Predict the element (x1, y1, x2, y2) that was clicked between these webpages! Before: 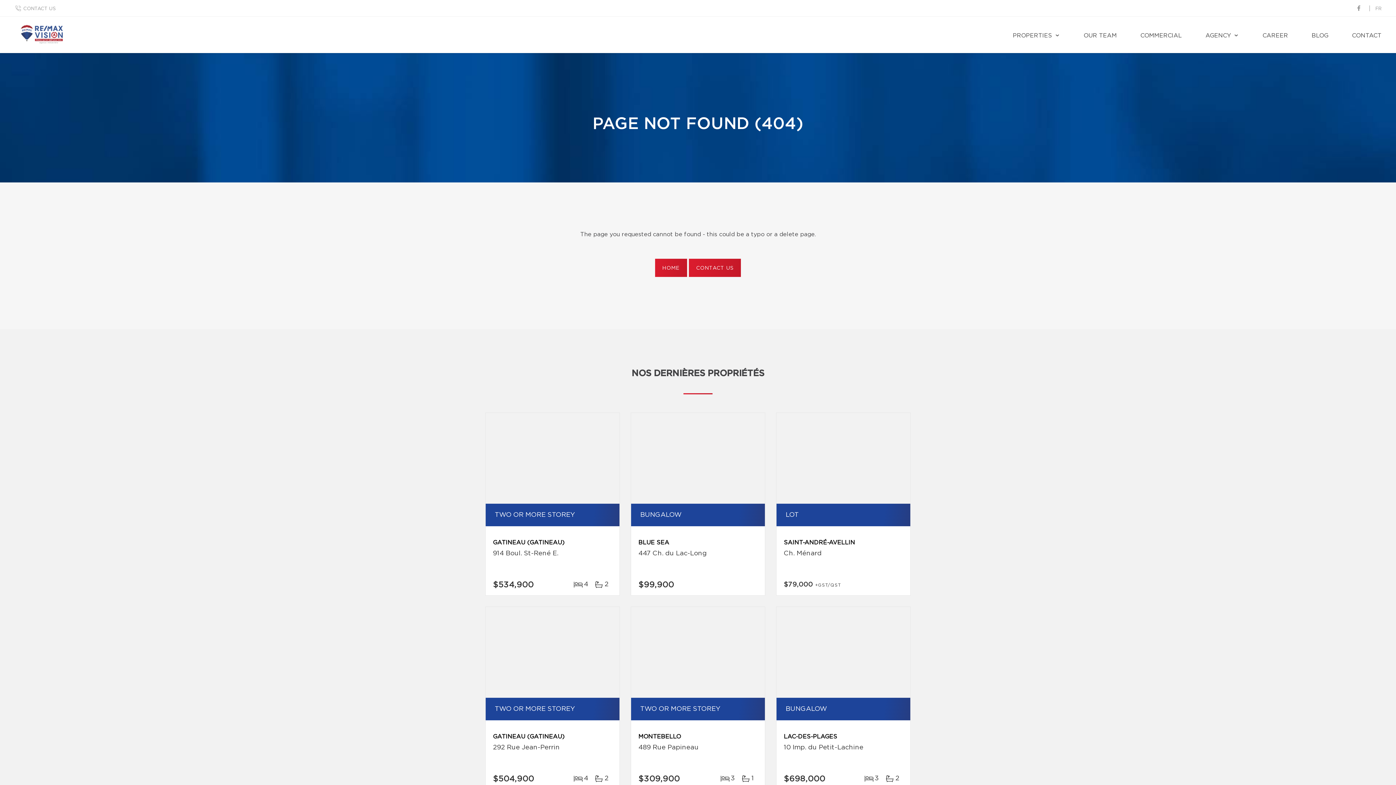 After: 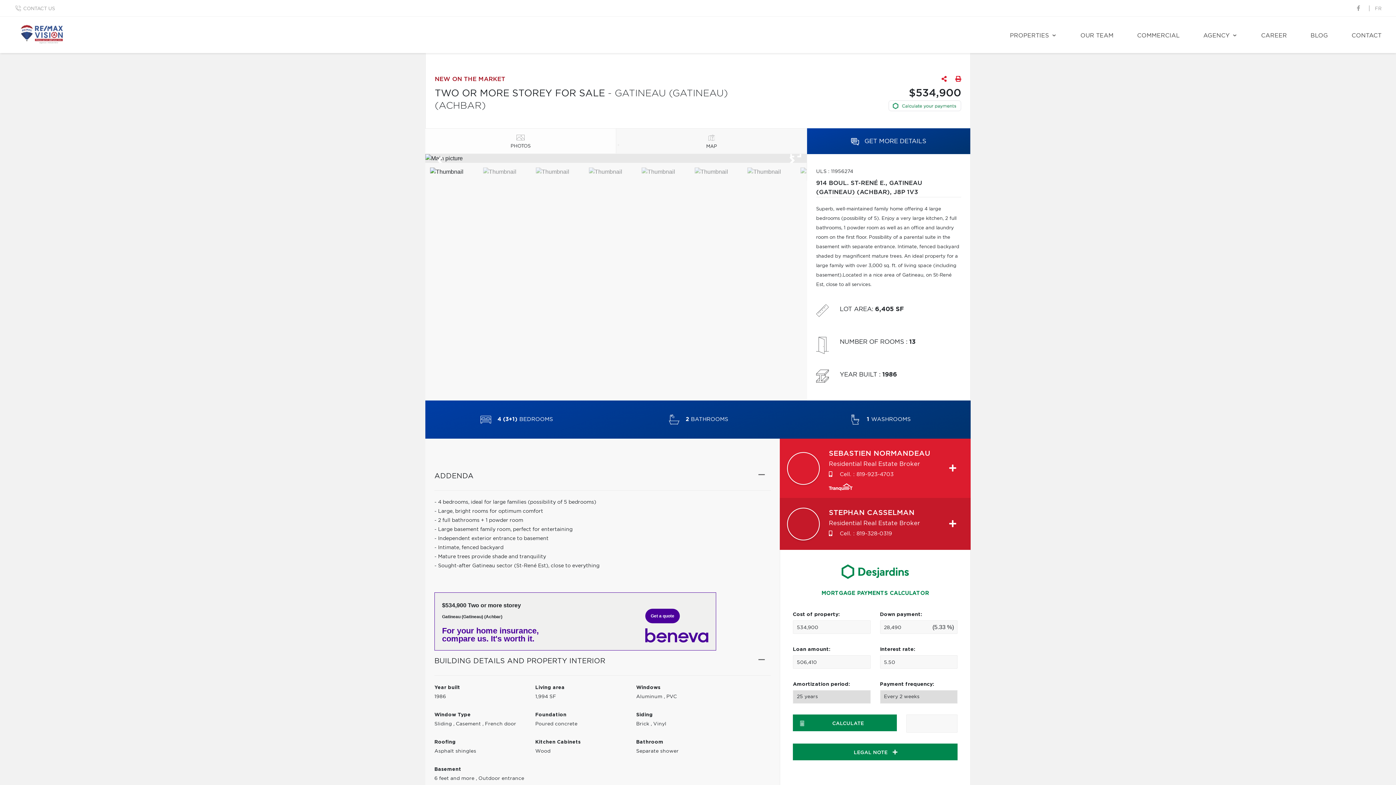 Action: bbox: (485, 413, 619, 504)